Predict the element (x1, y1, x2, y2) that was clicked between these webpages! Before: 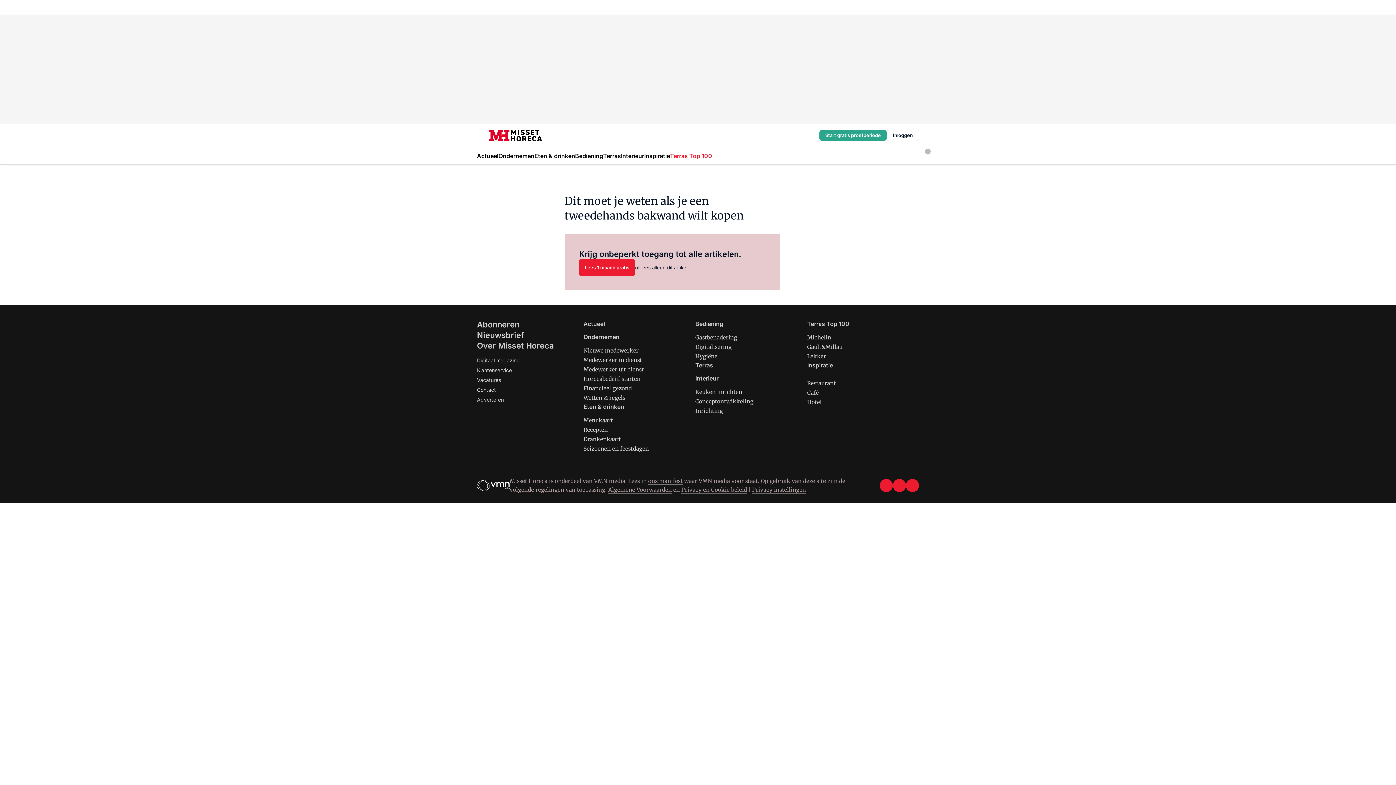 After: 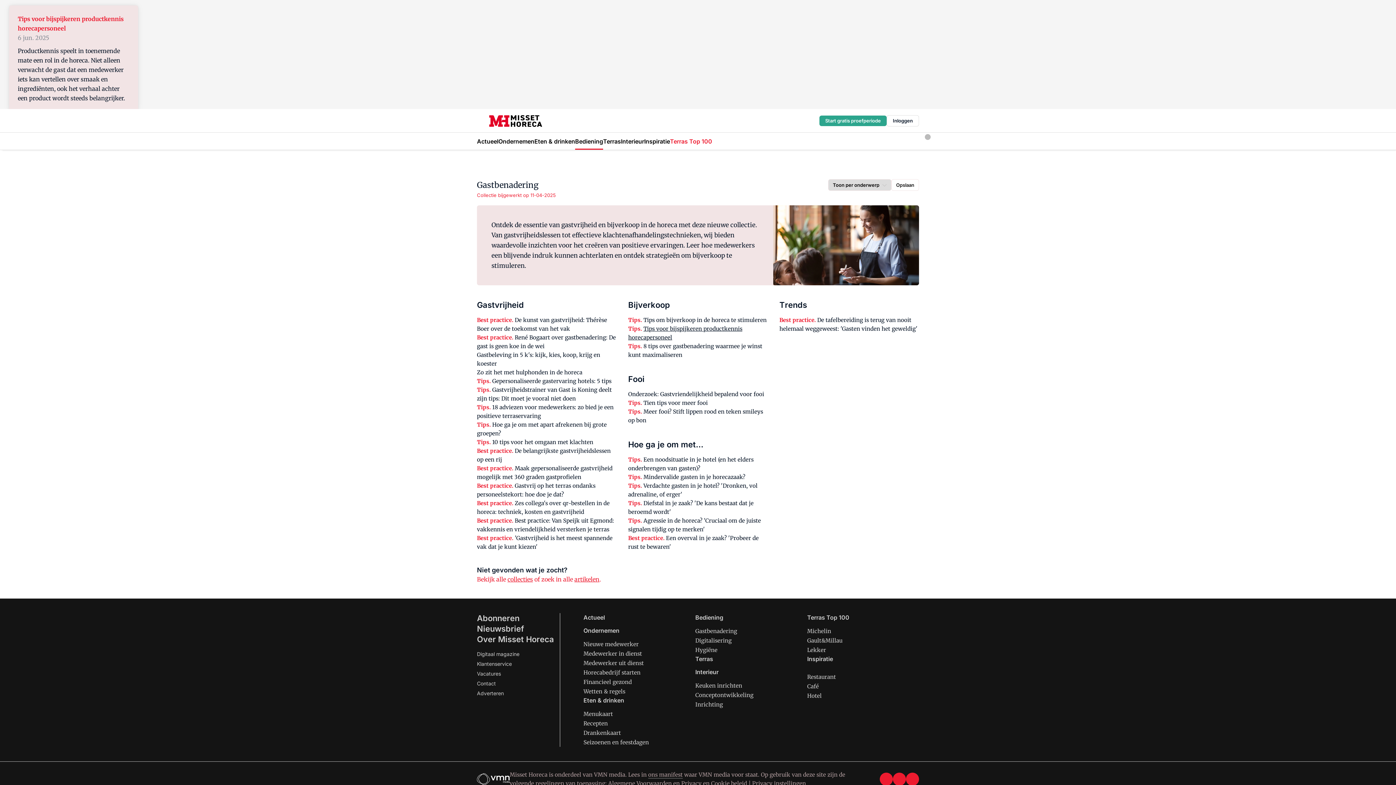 Action: label: Gastbenadering bbox: (695, 334, 737, 341)